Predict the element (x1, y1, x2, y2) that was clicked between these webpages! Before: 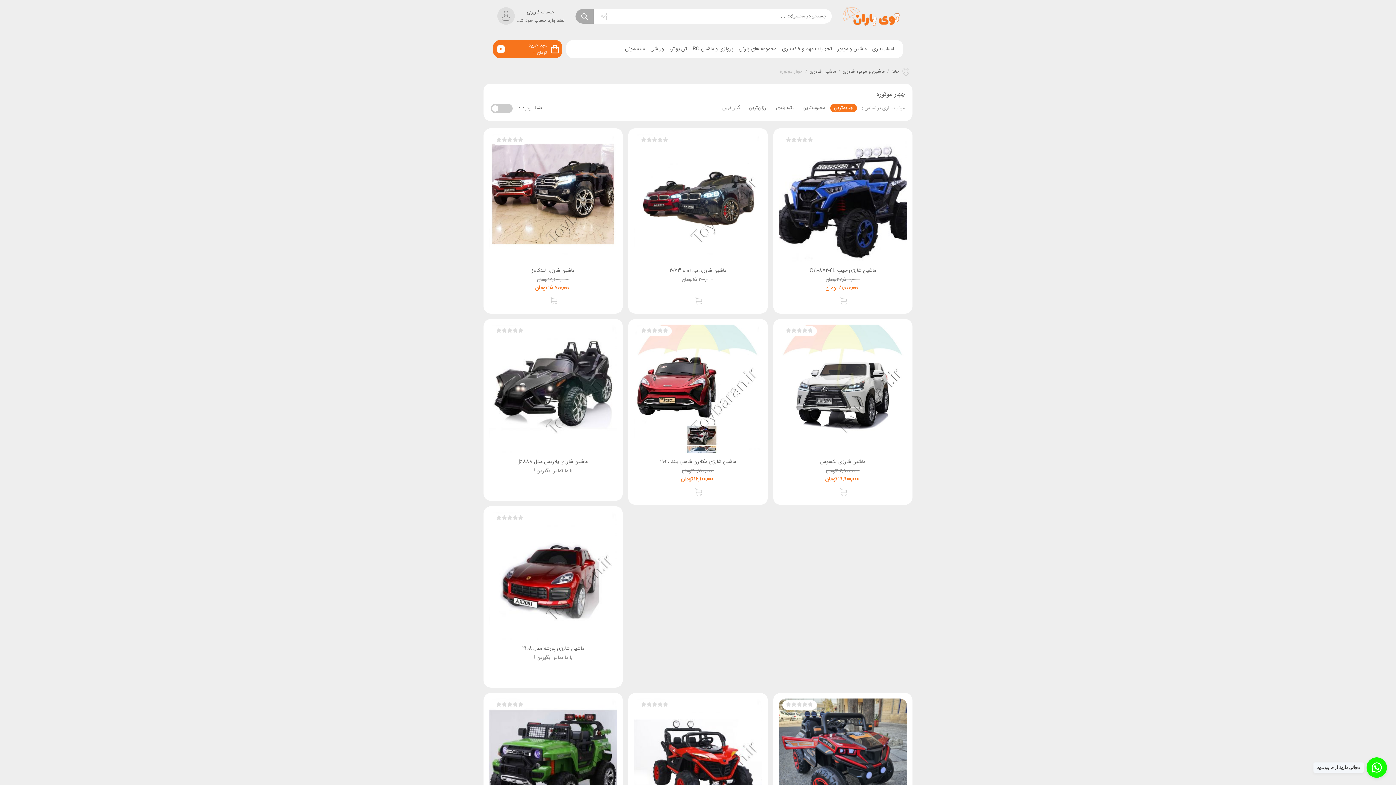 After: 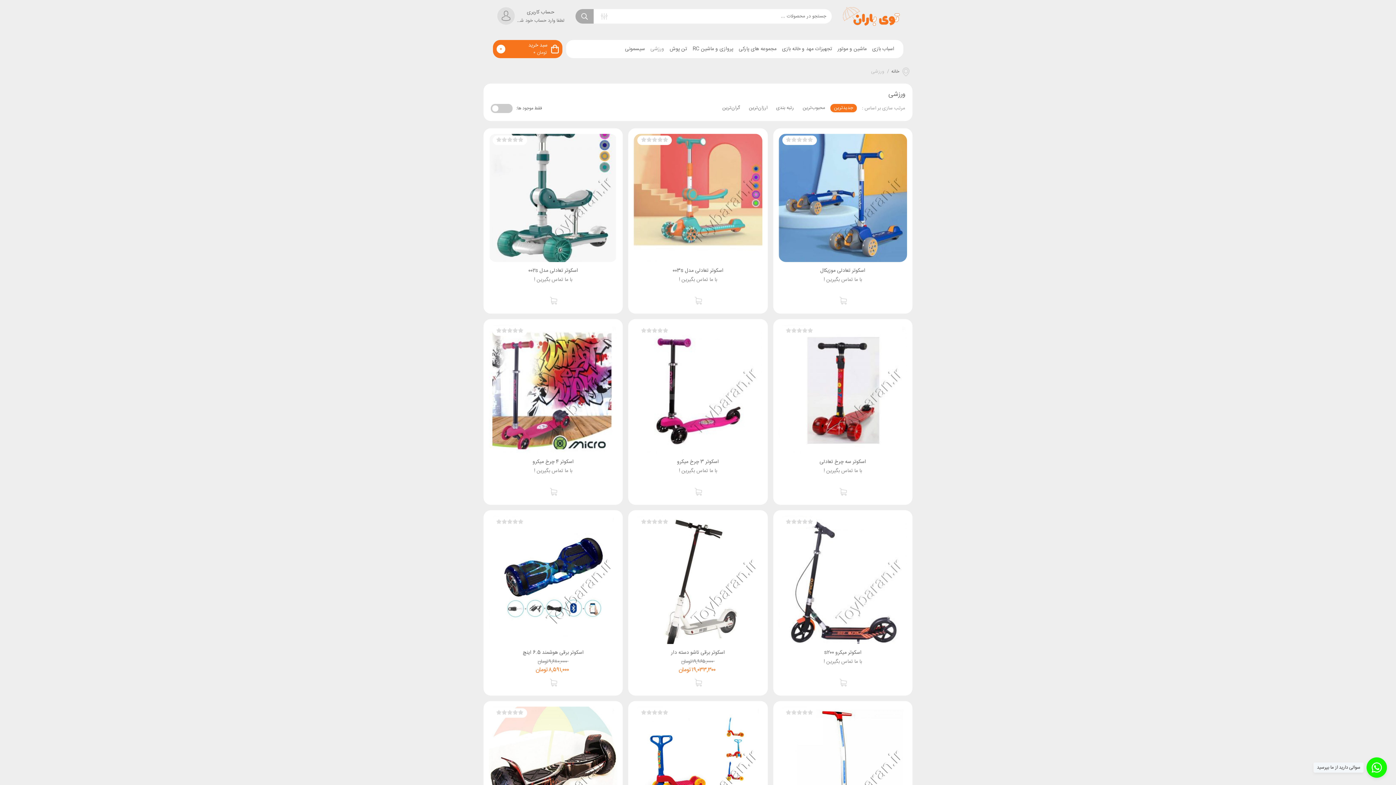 Action: label: ورزشی bbox: (650, 40, 664, 58)